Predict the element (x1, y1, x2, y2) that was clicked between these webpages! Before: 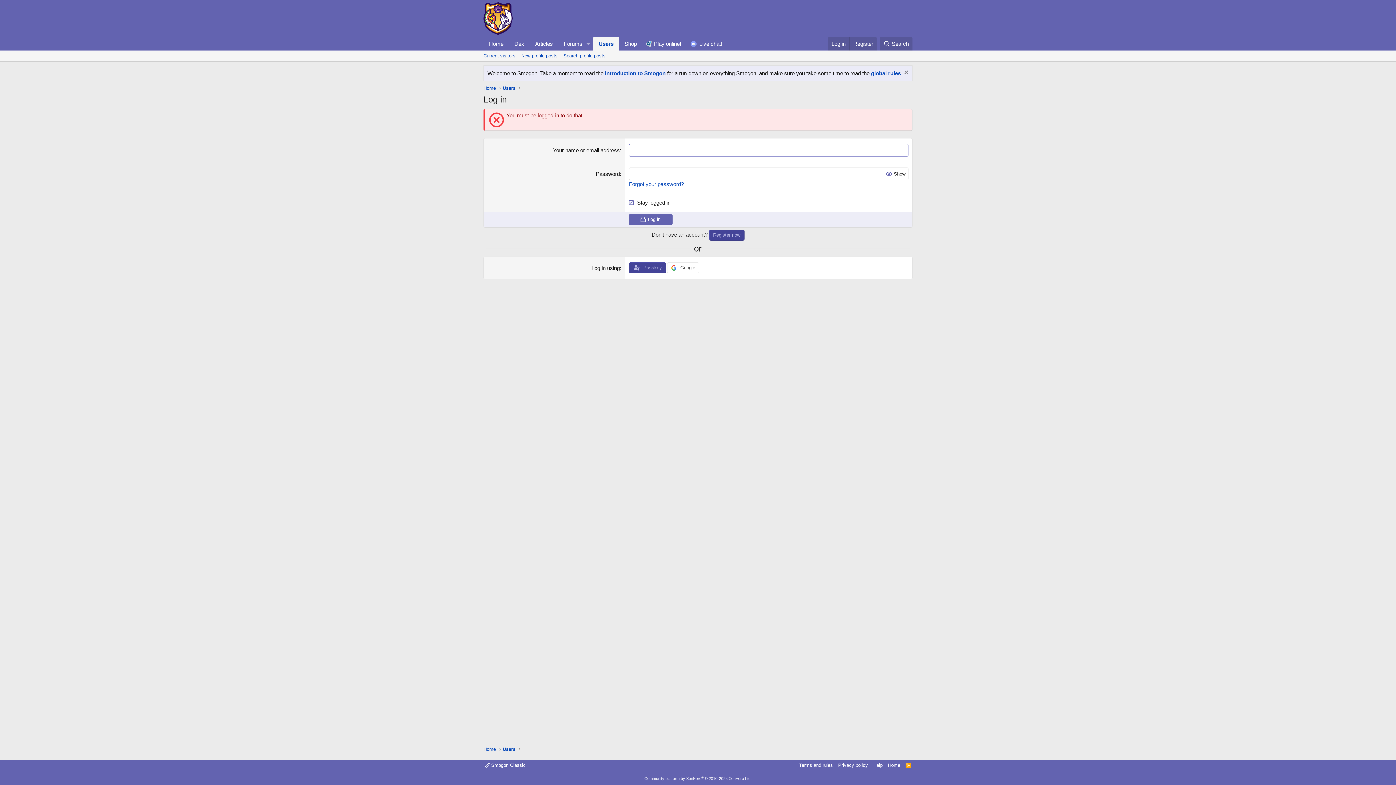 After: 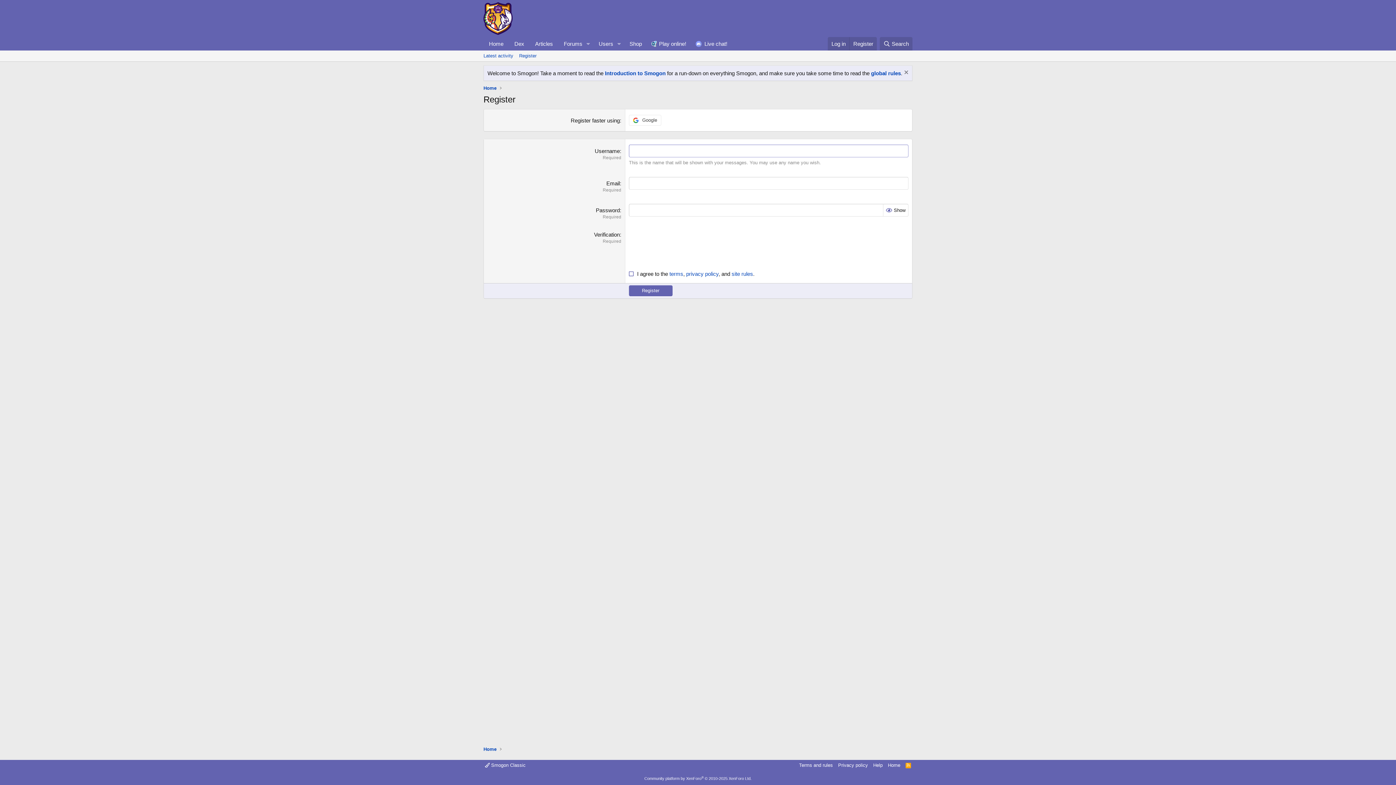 Action: label: Register now bbox: (709, 229, 744, 240)